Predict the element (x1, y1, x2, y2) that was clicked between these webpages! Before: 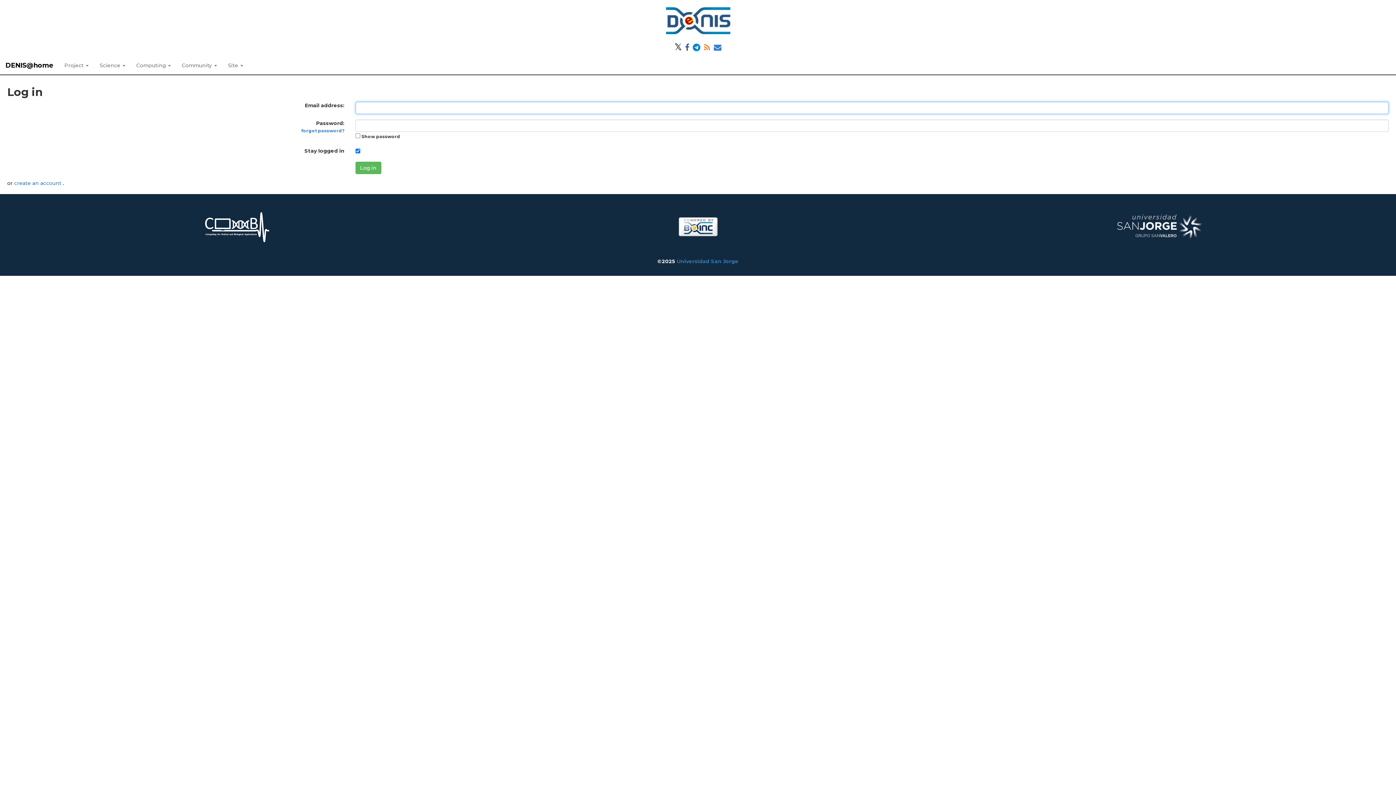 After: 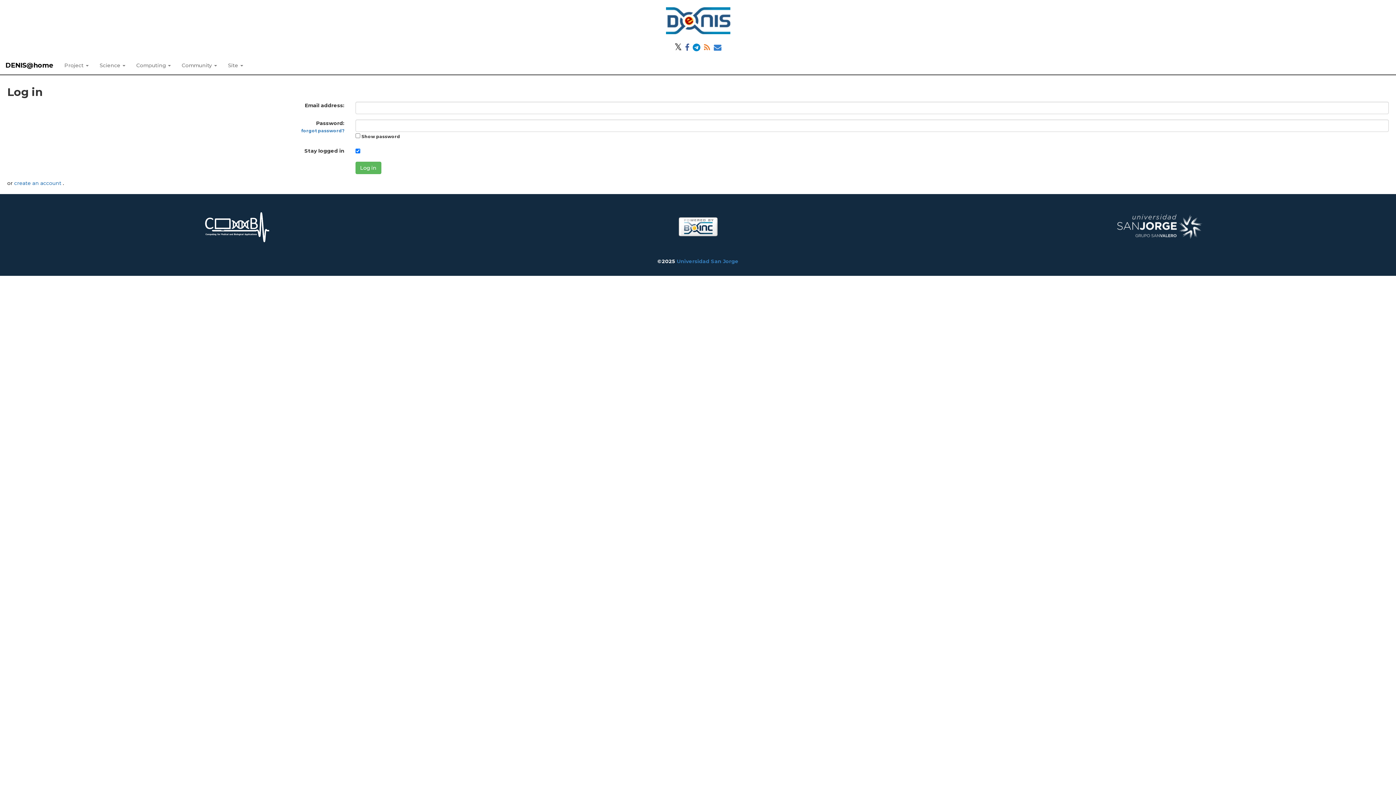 Action: bbox: (1114, 223, 1205, 229)